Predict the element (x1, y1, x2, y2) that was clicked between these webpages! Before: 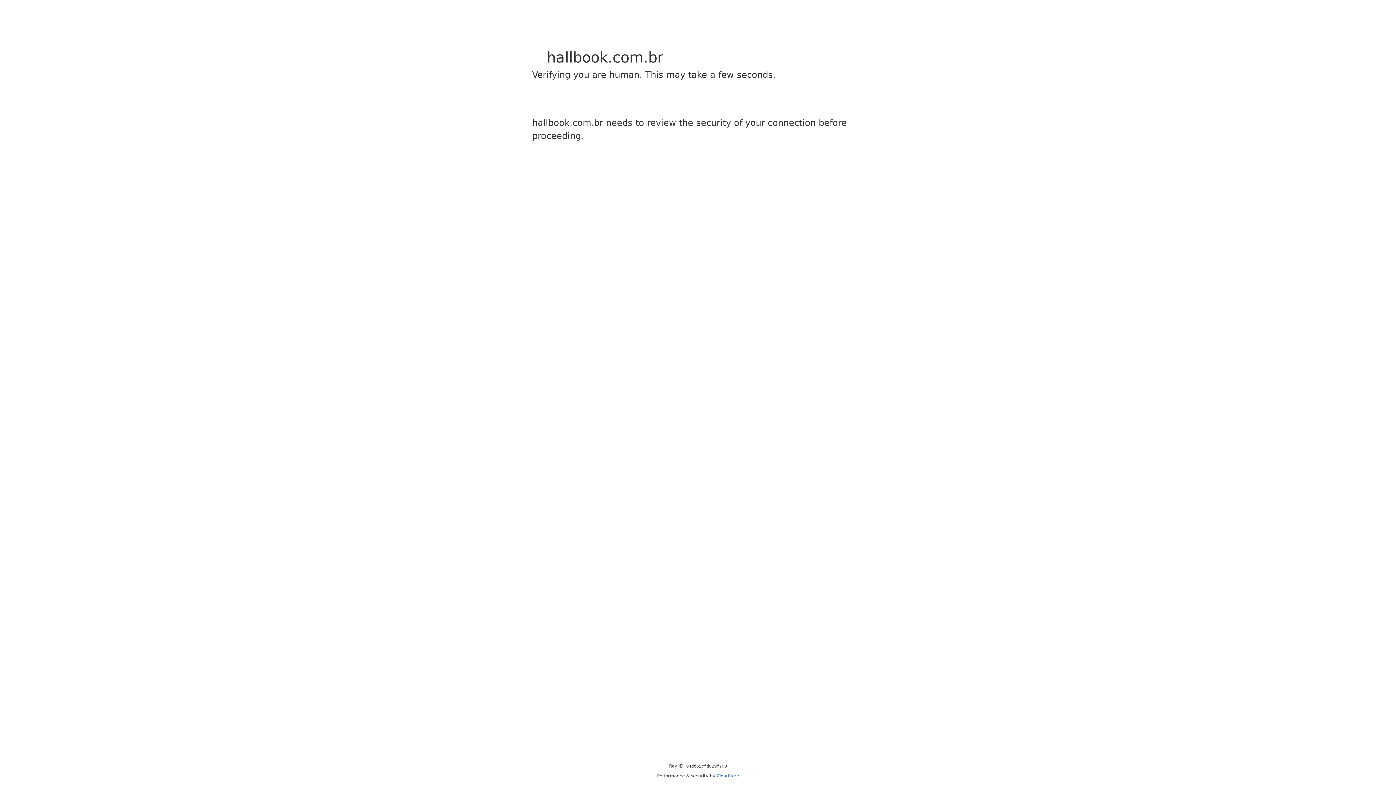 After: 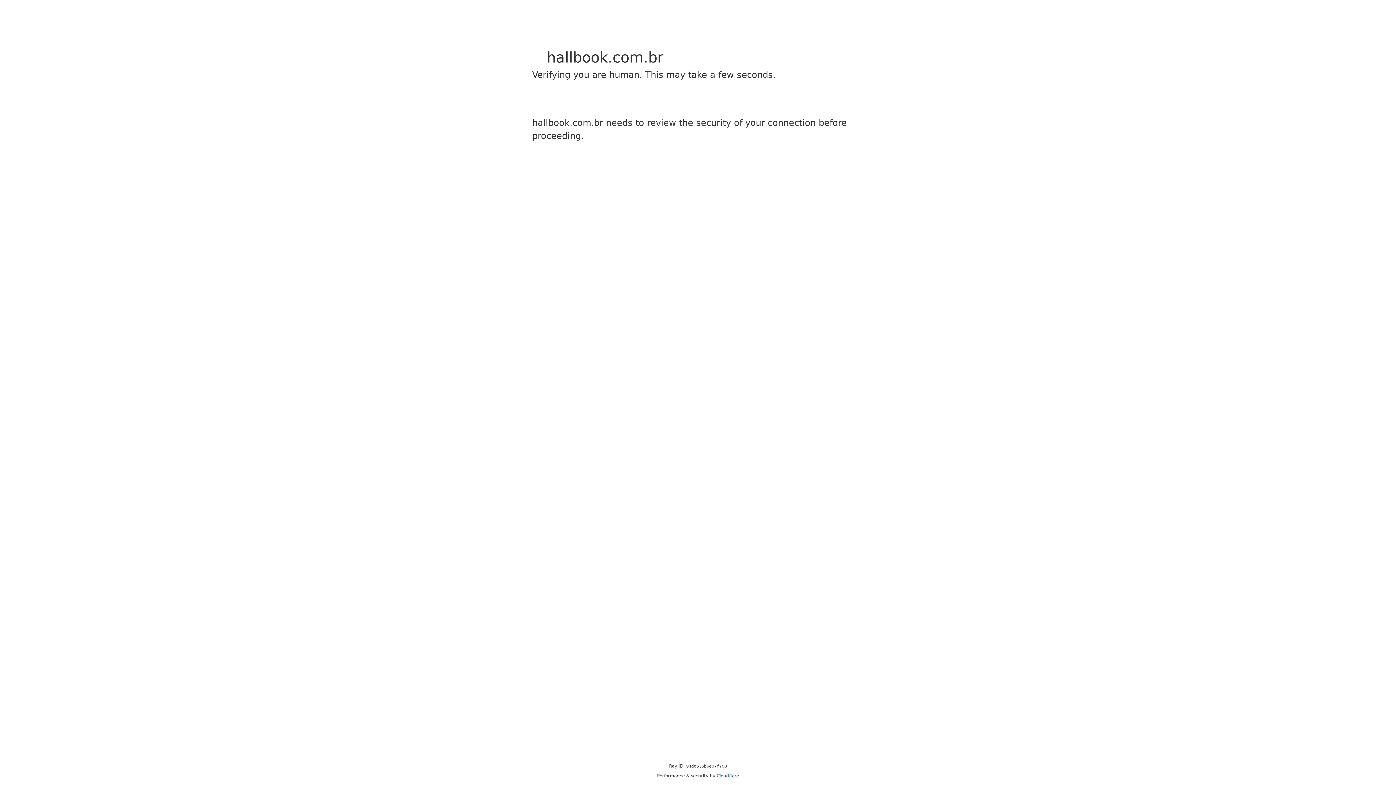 Action: bbox: (716, 773, 739, 778) label: Cloudflare